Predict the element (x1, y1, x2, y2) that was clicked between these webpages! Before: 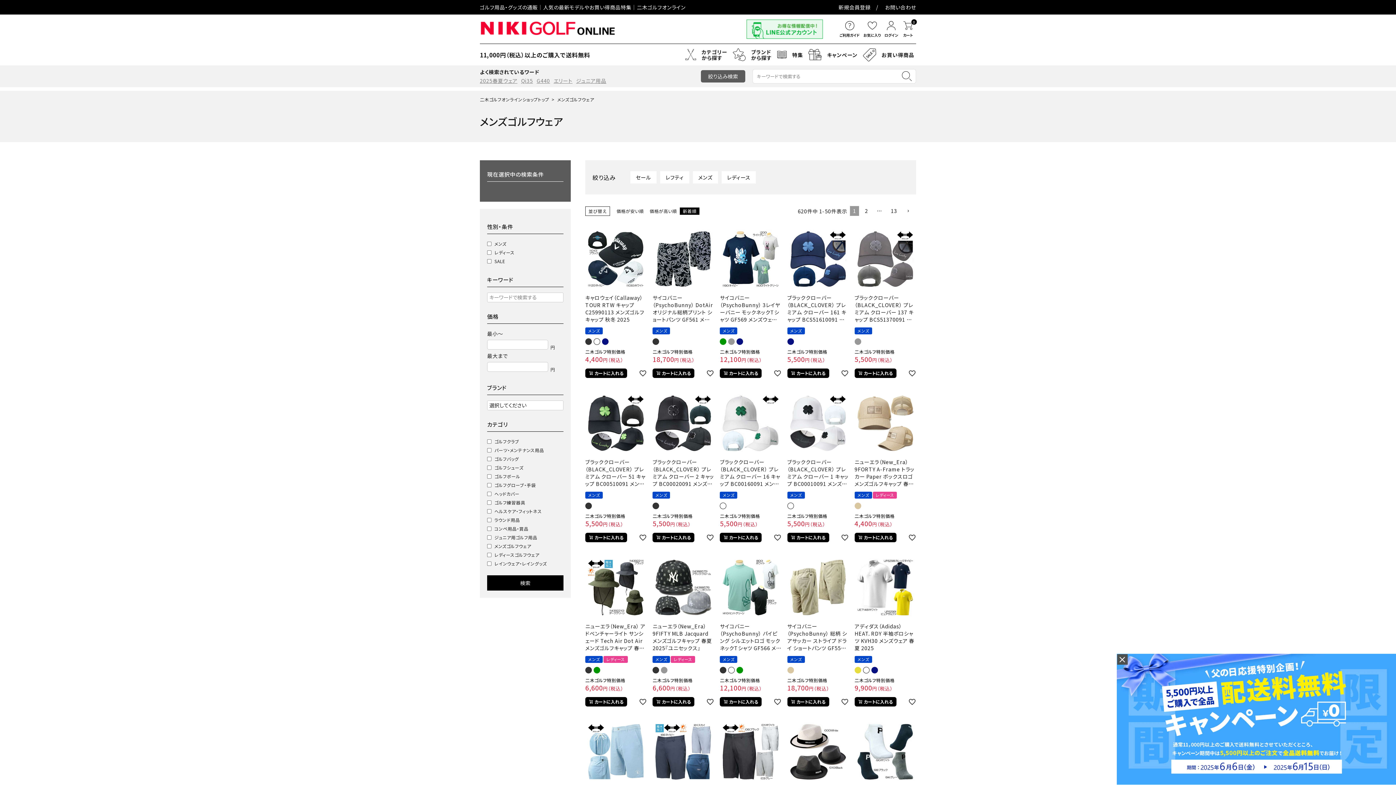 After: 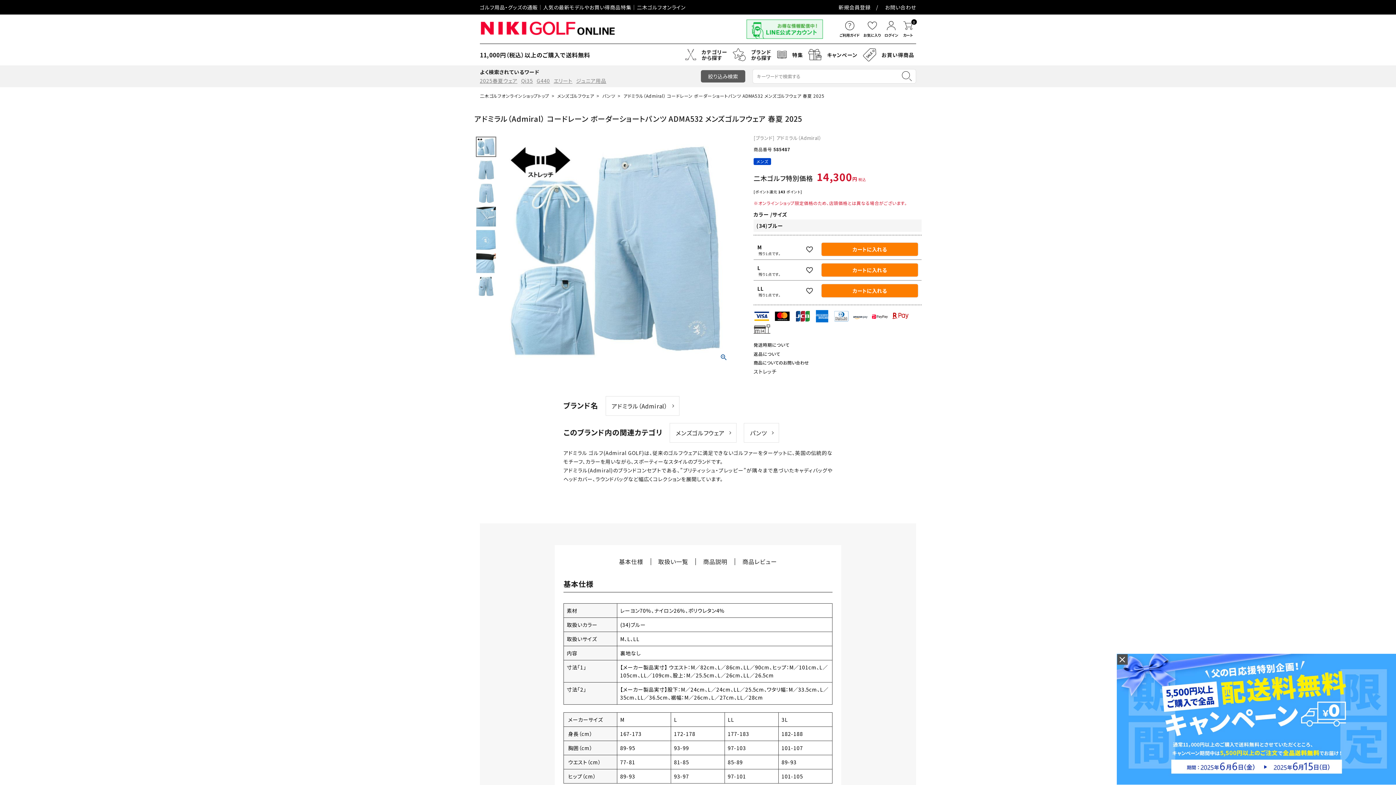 Action: bbox: (585, 721, 646, 783)